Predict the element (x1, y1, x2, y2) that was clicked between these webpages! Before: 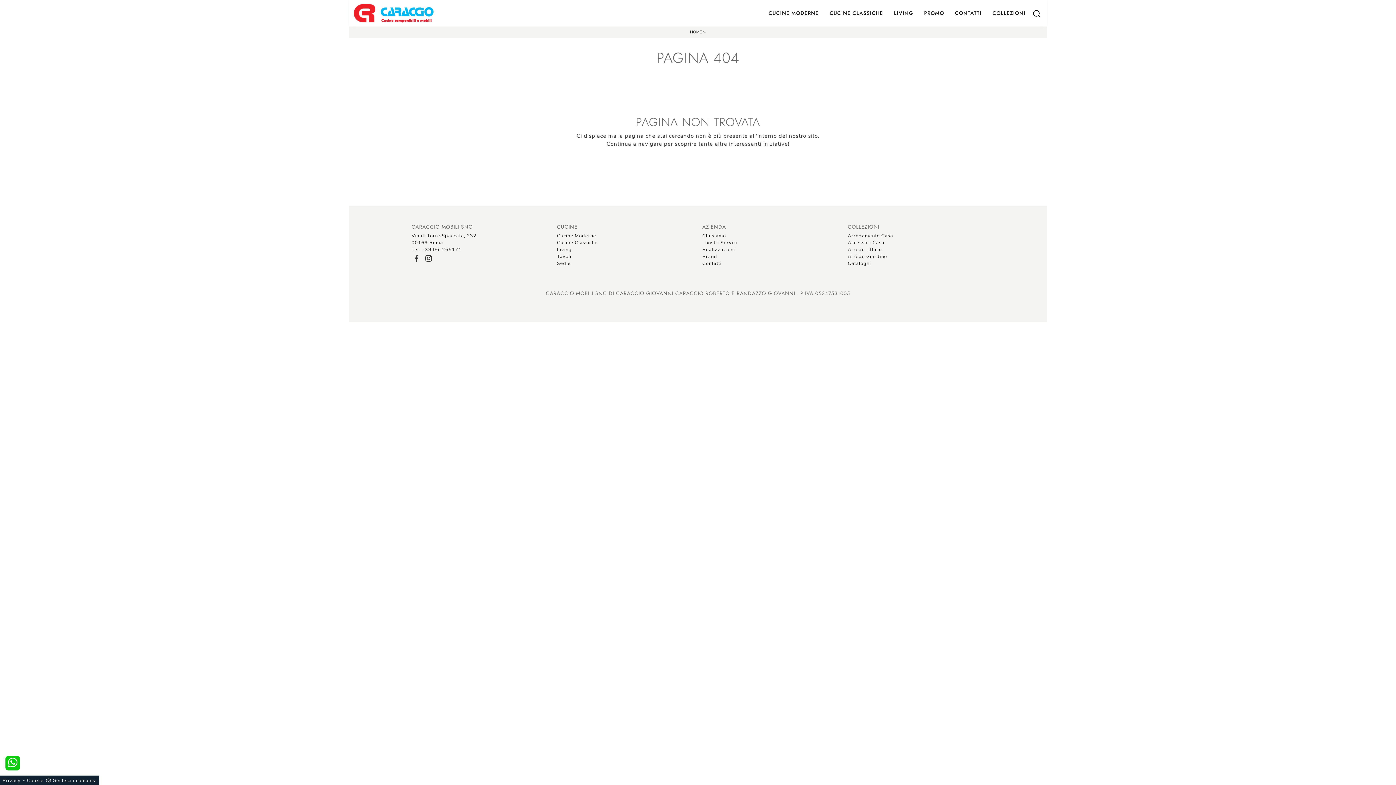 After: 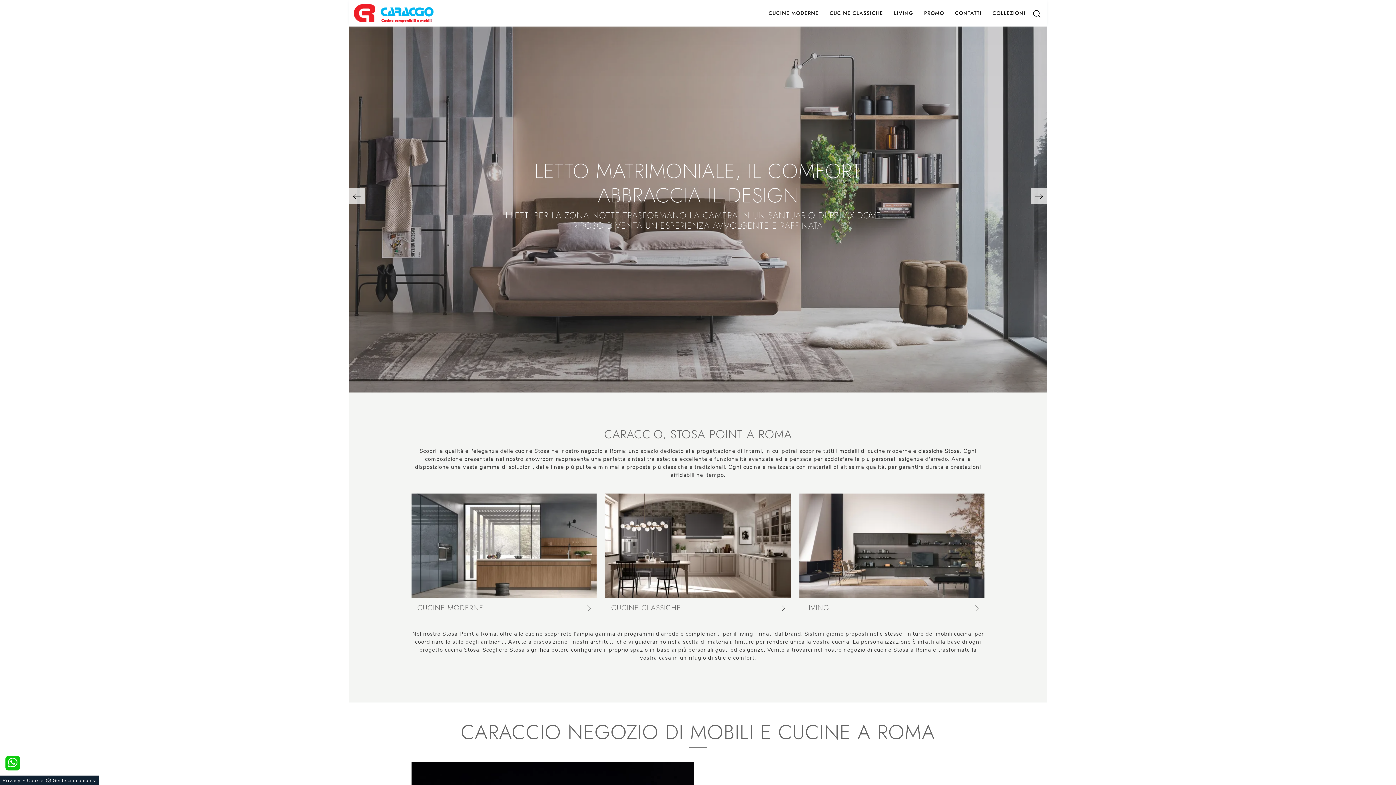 Action: bbox: (353, 0, 433, 26)